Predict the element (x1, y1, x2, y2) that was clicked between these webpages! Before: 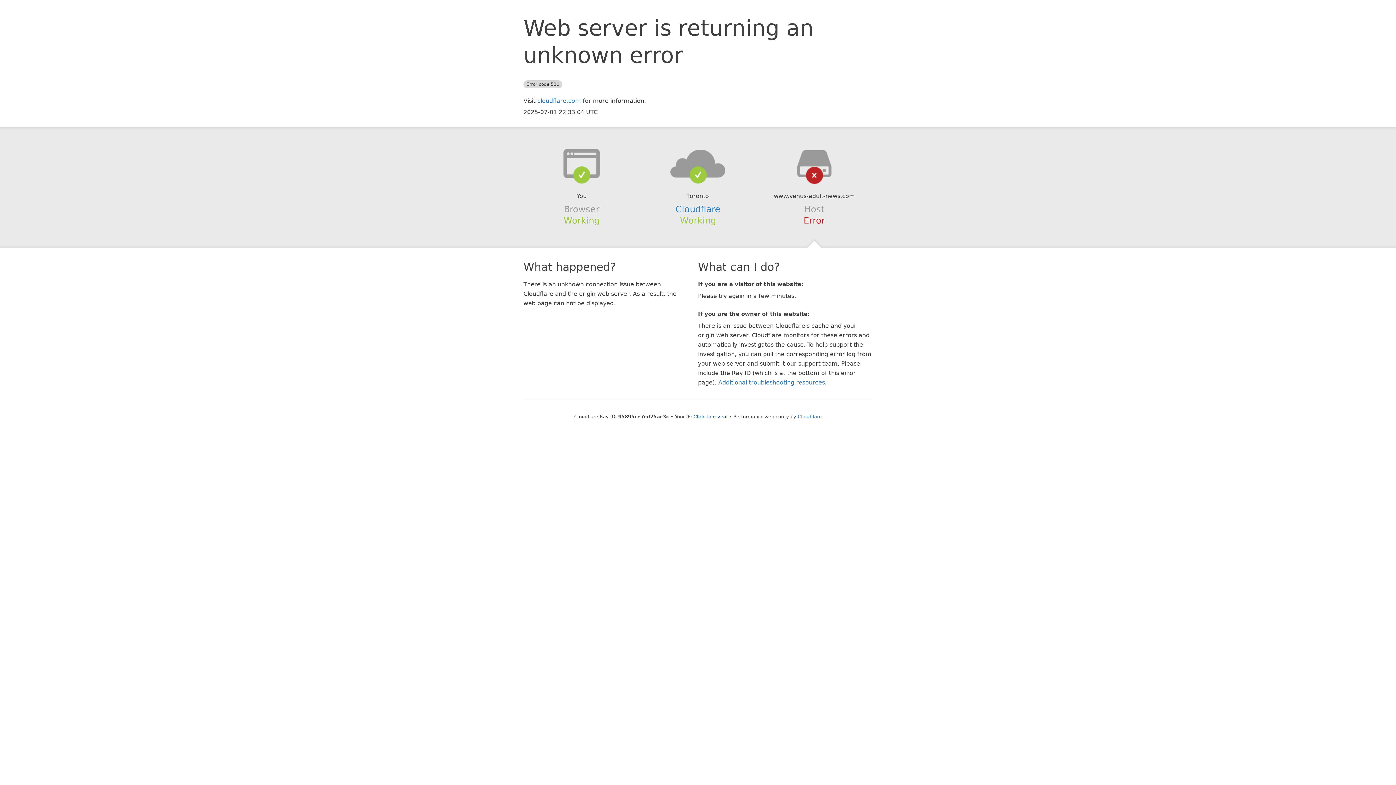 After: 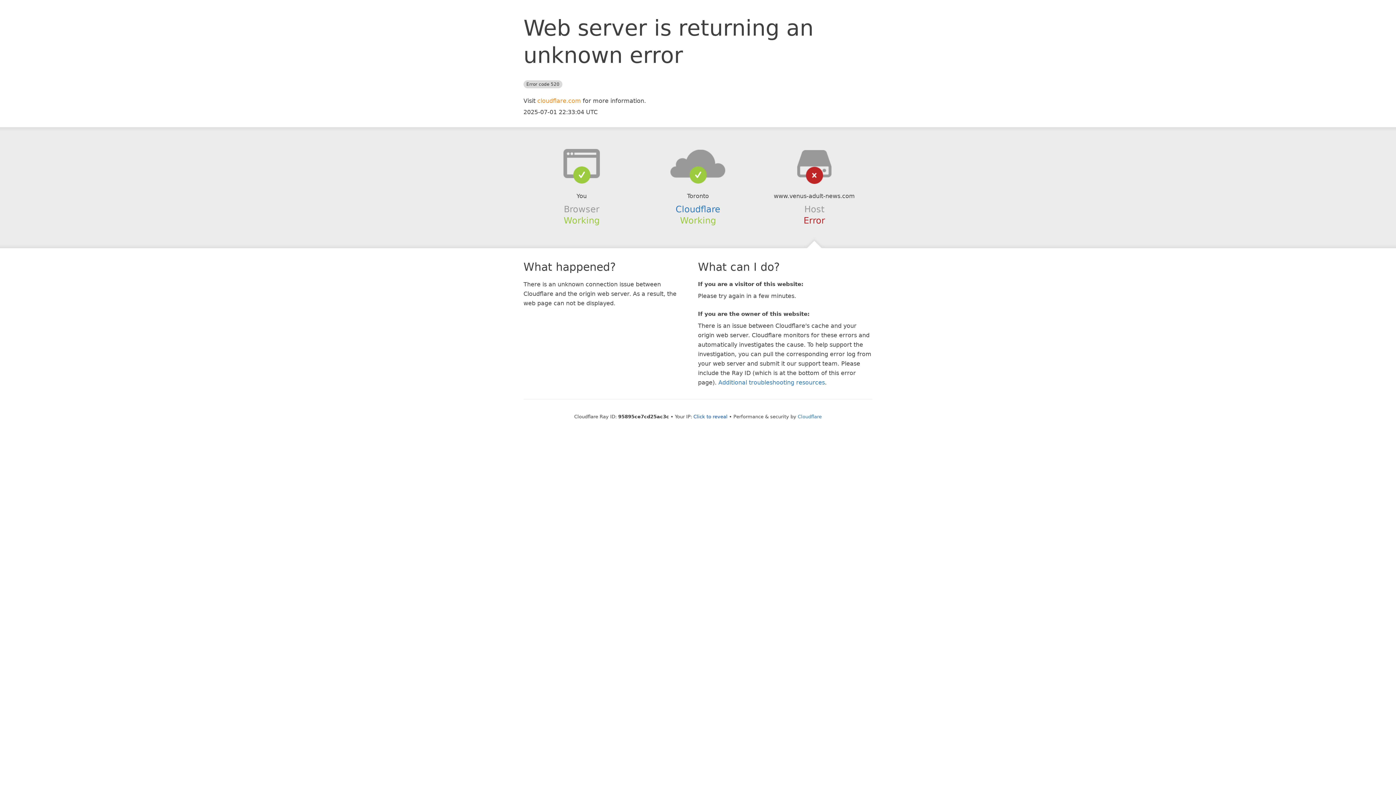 Action: bbox: (537, 97, 581, 104) label: cloudflare.com